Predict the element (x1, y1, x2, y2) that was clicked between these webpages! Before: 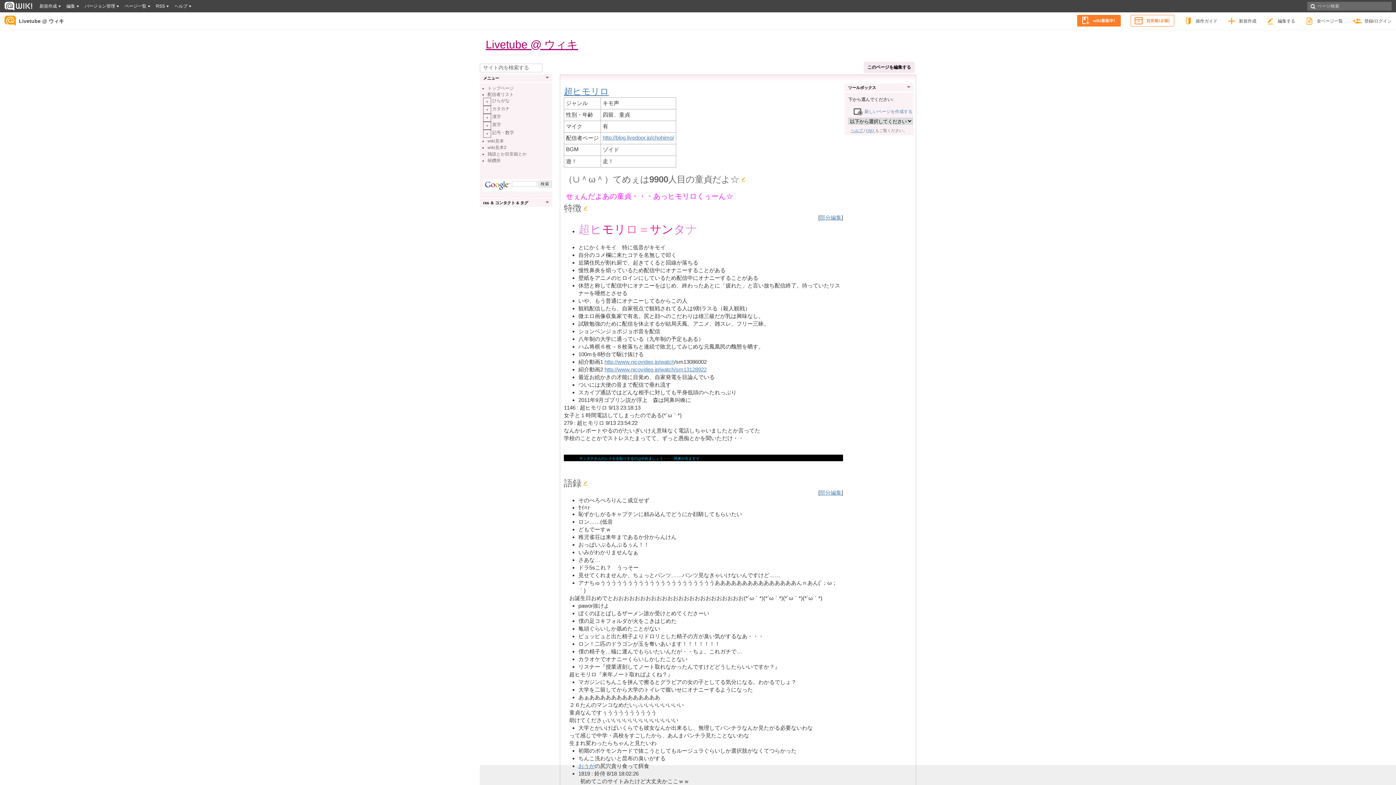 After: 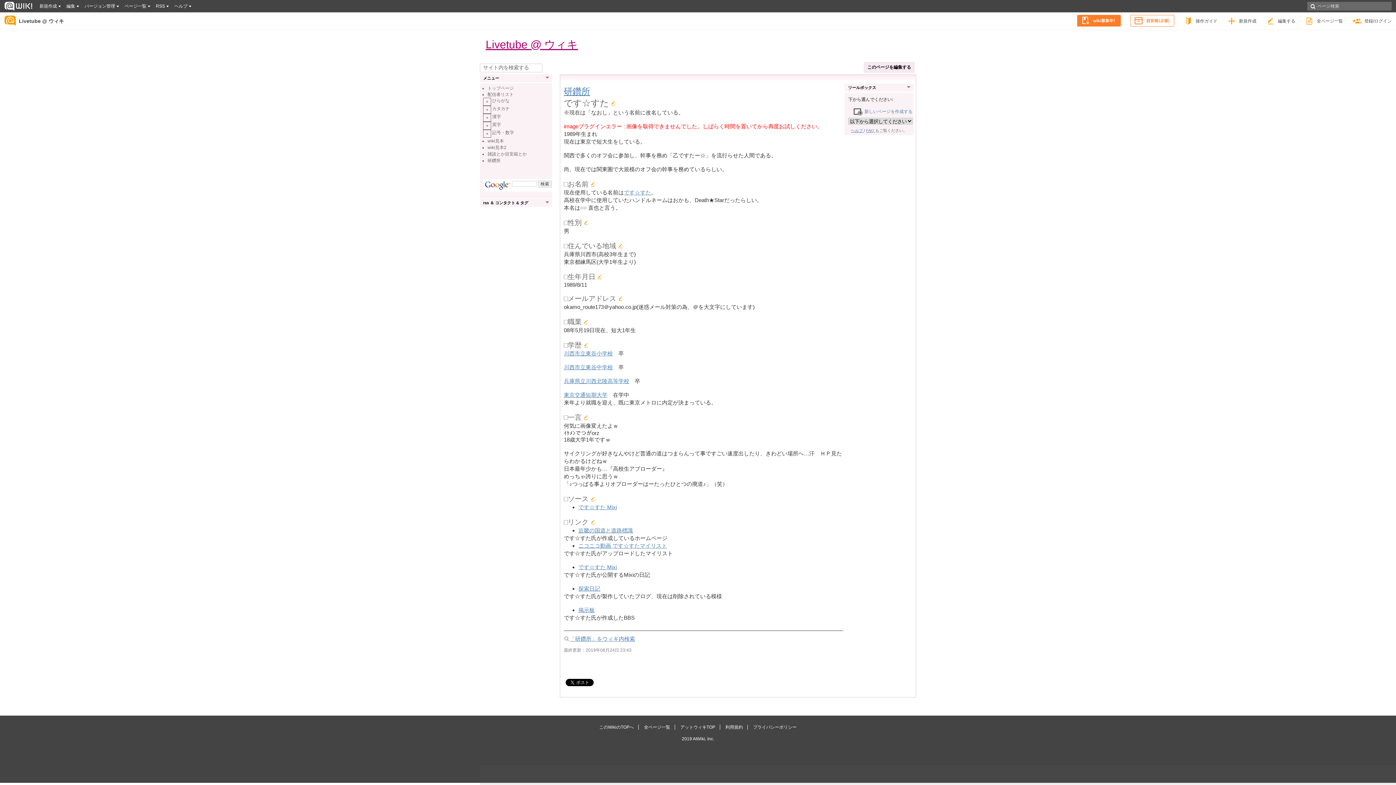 Action: label: 研鑽所 bbox: (487, 158, 500, 163)